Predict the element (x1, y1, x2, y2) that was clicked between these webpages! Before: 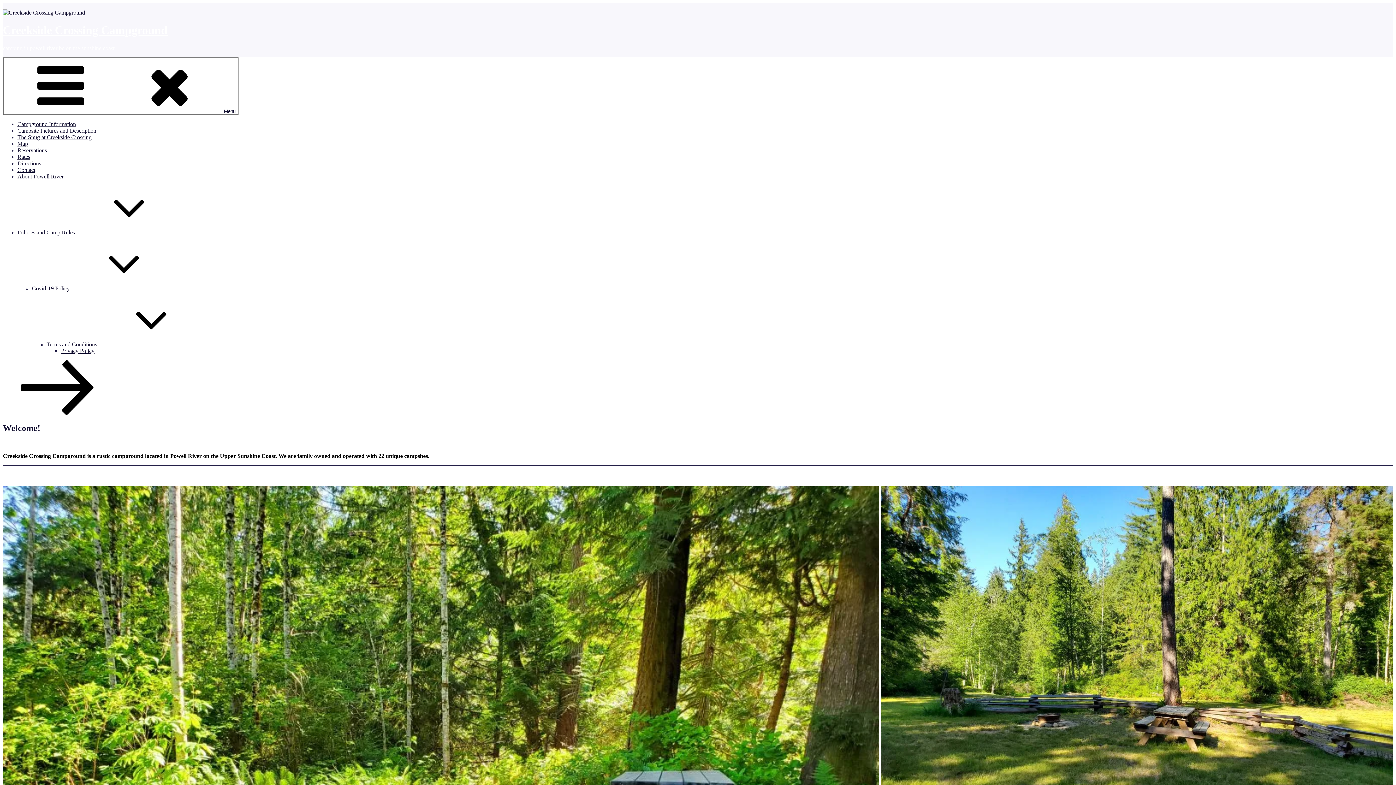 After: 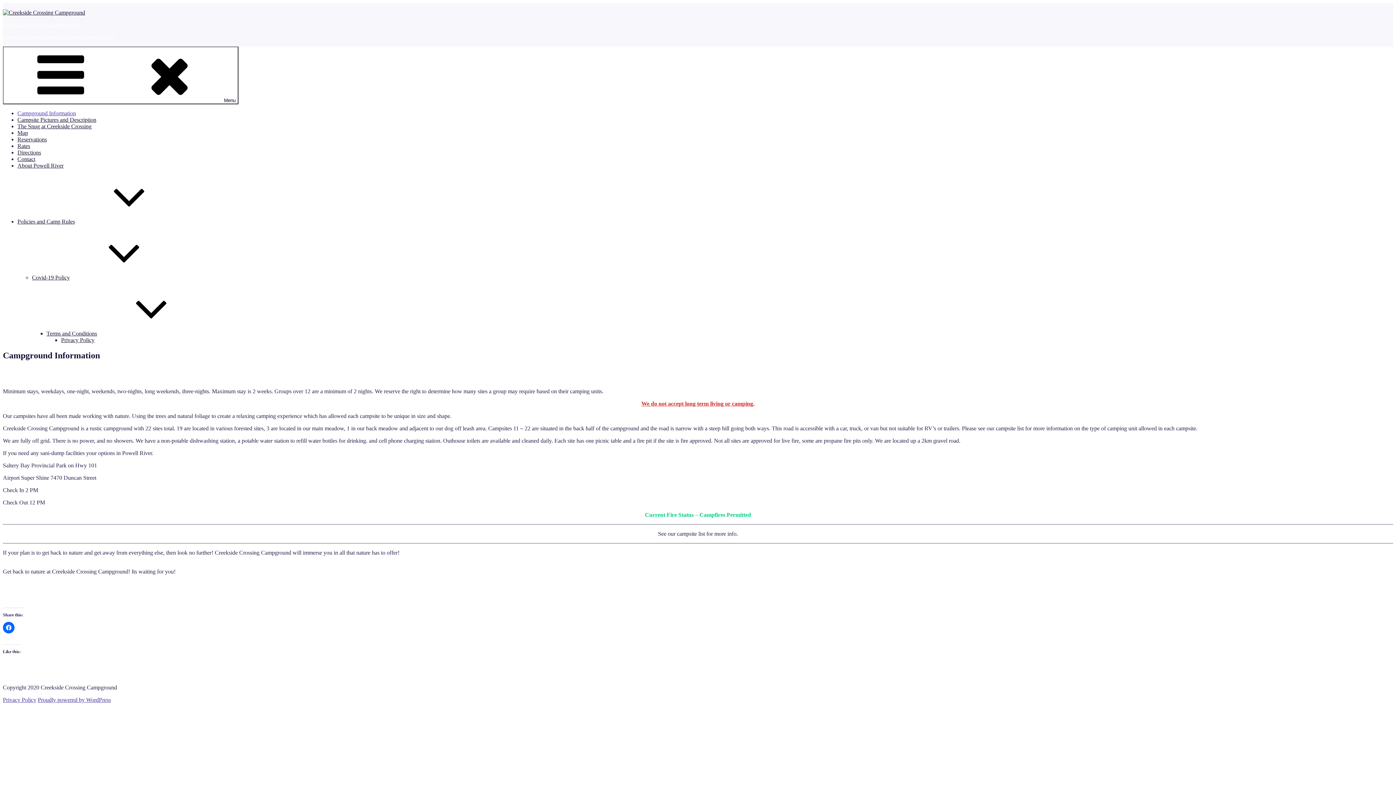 Action: label: Campground Information bbox: (17, 121, 76, 127)